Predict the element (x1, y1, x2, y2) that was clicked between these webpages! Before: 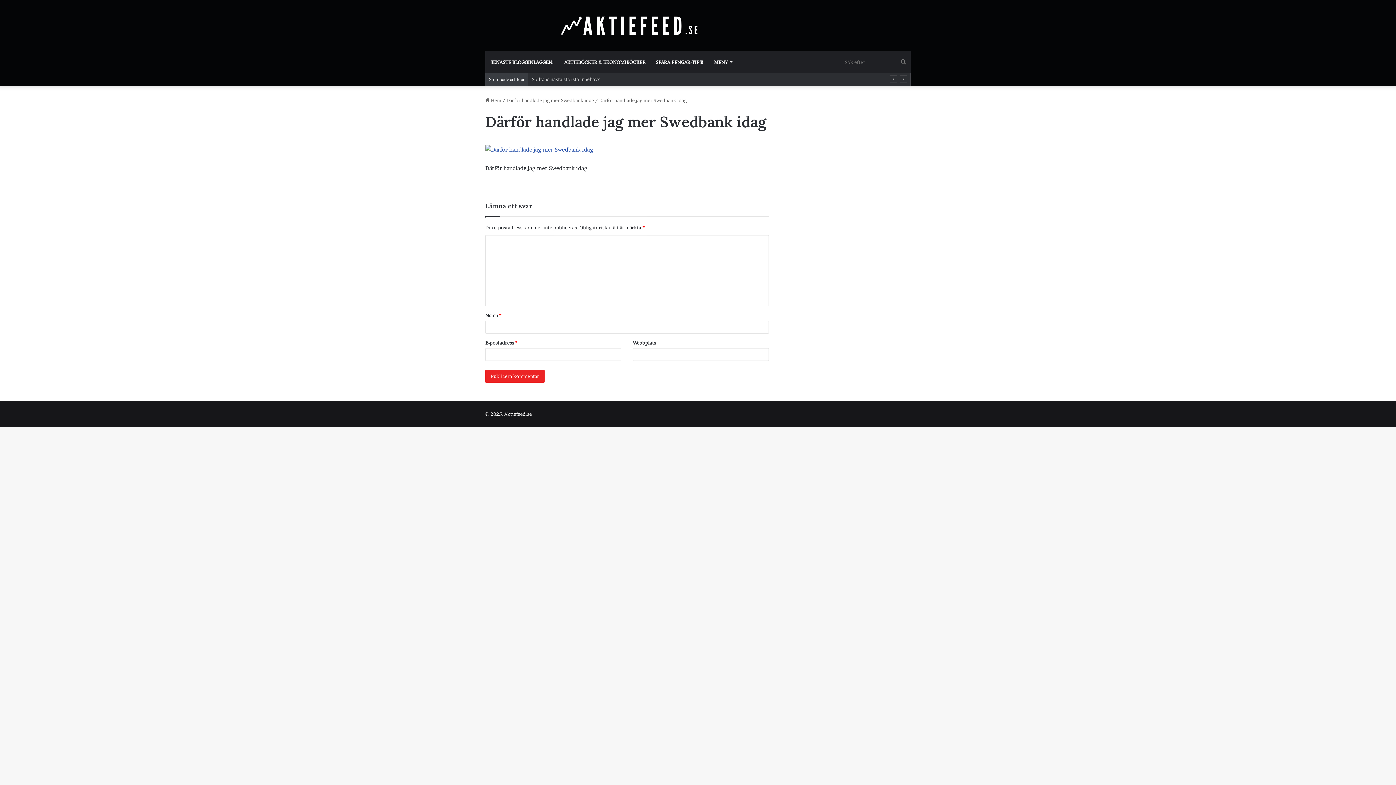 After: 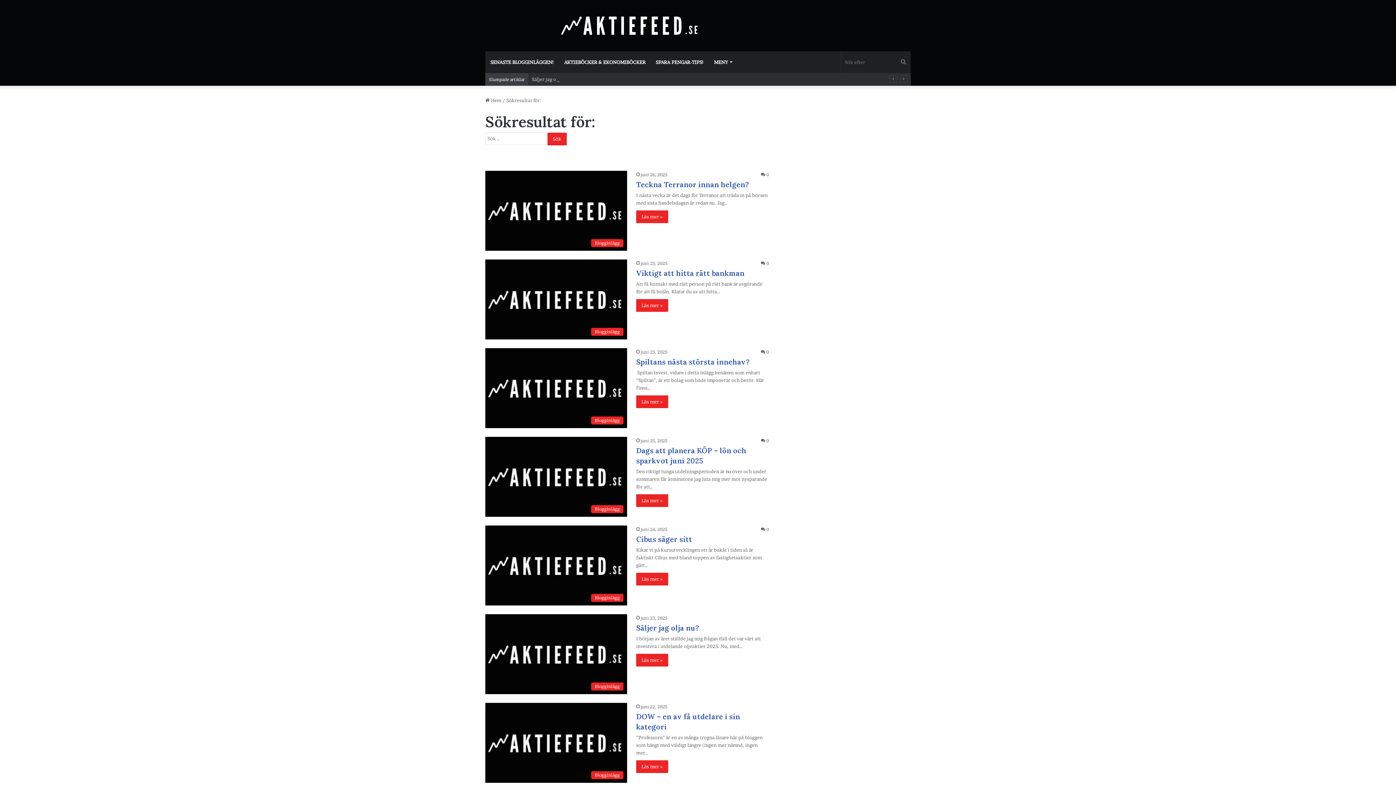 Action: label: Sök efter bbox: (896, 51, 910, 73)